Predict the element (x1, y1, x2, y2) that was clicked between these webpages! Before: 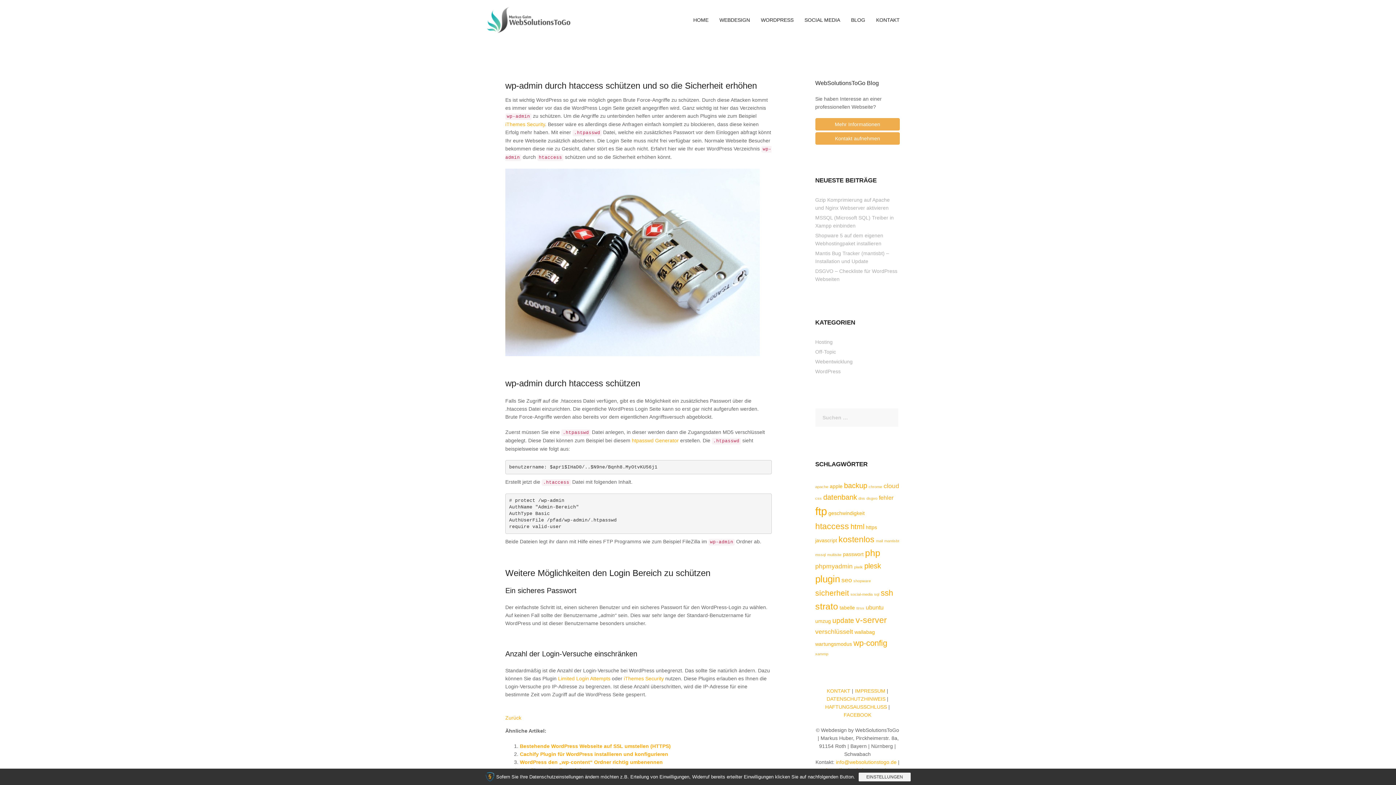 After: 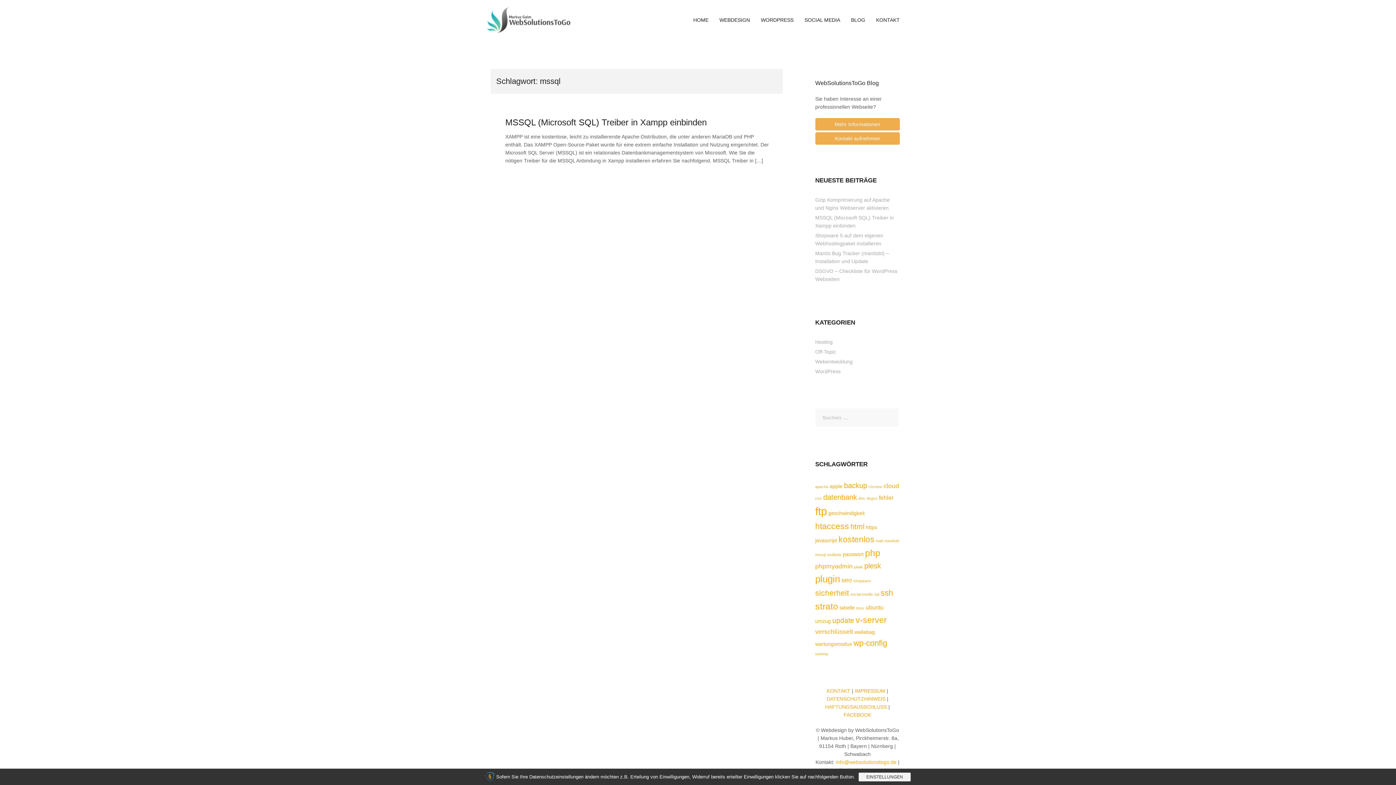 Action: label: mssql (1 Eintrag) bbox: (815, 552, 826, 557)